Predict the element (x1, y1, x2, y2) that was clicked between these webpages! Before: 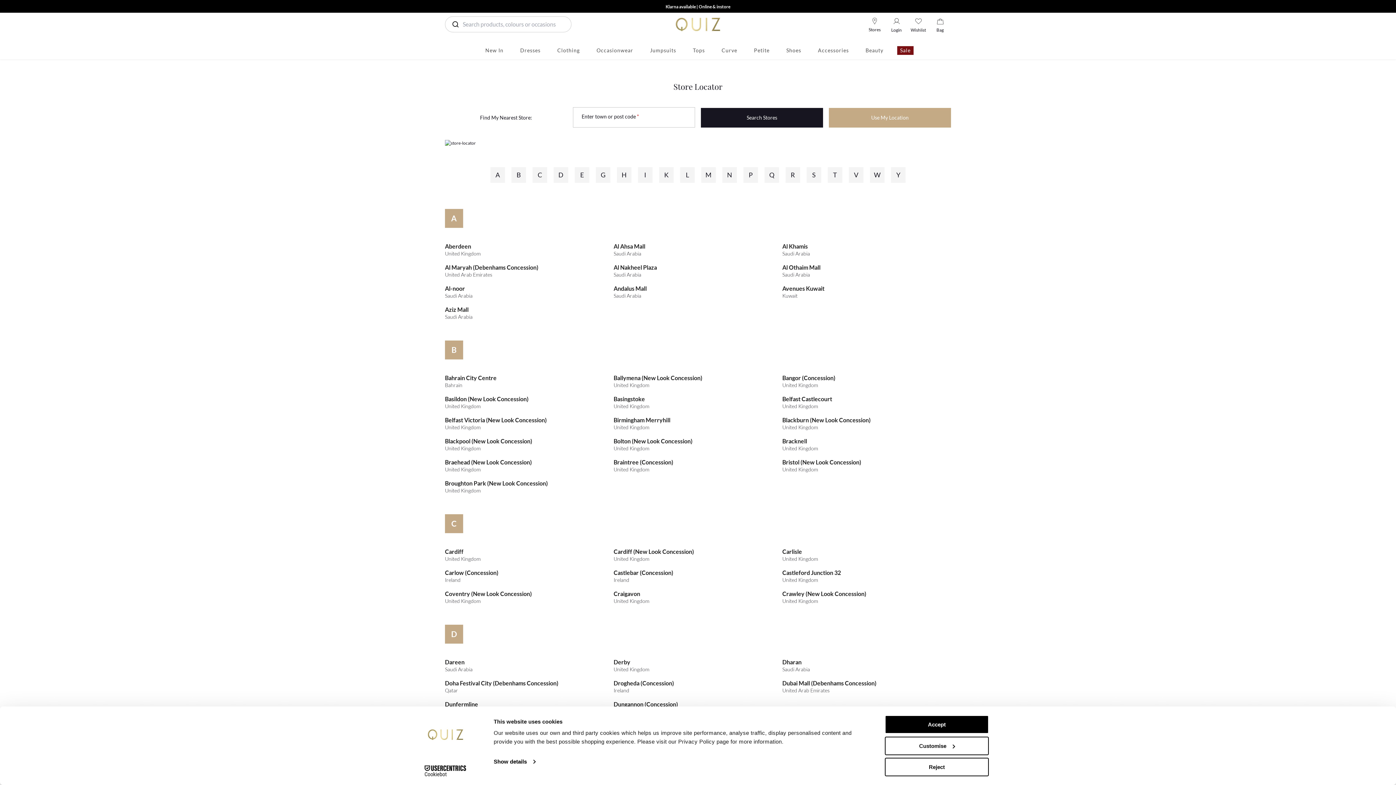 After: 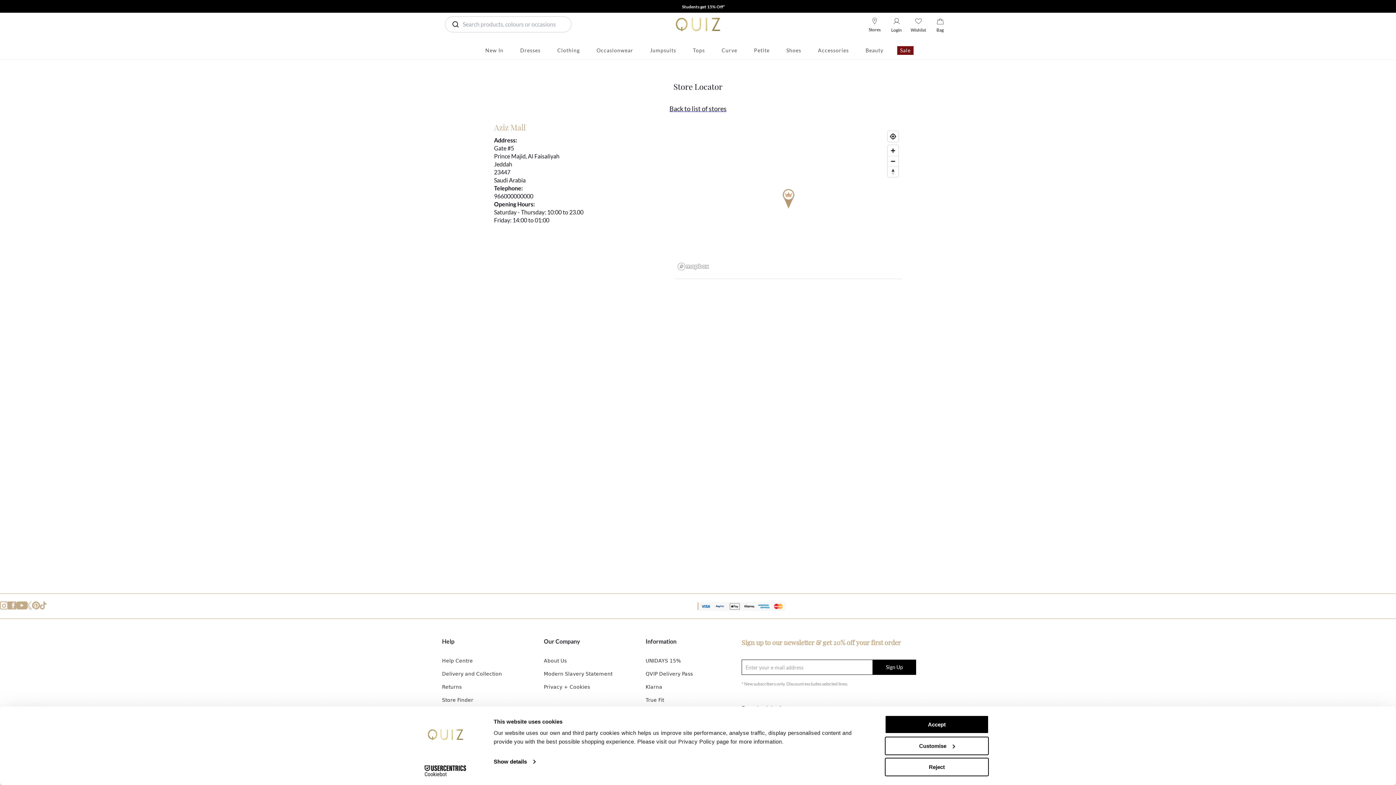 Action: label: Aziz Mall
Saudi Arabia bbox: (445, 314, 613, 320)